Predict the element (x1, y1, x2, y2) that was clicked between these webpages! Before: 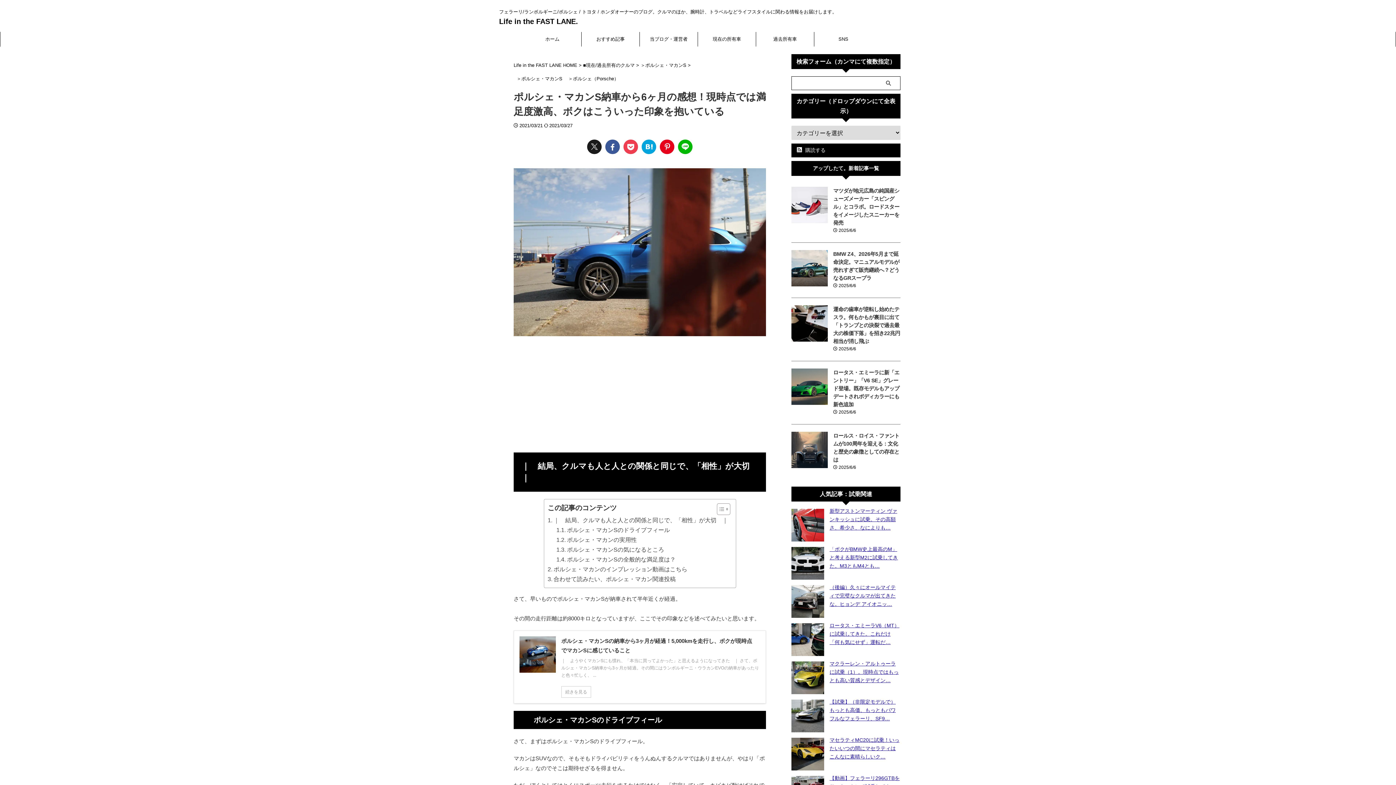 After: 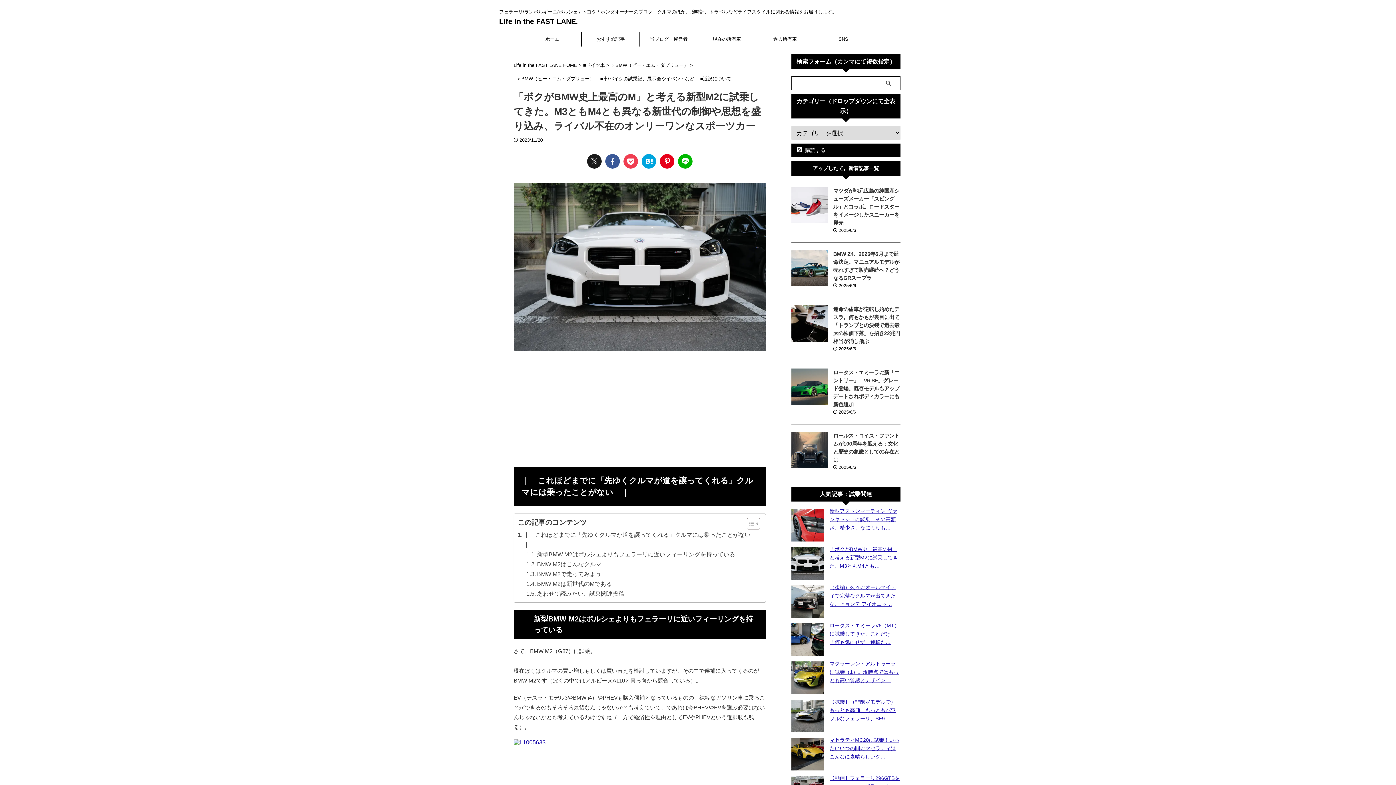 Action: bbox: (791, 572, 824, 578)